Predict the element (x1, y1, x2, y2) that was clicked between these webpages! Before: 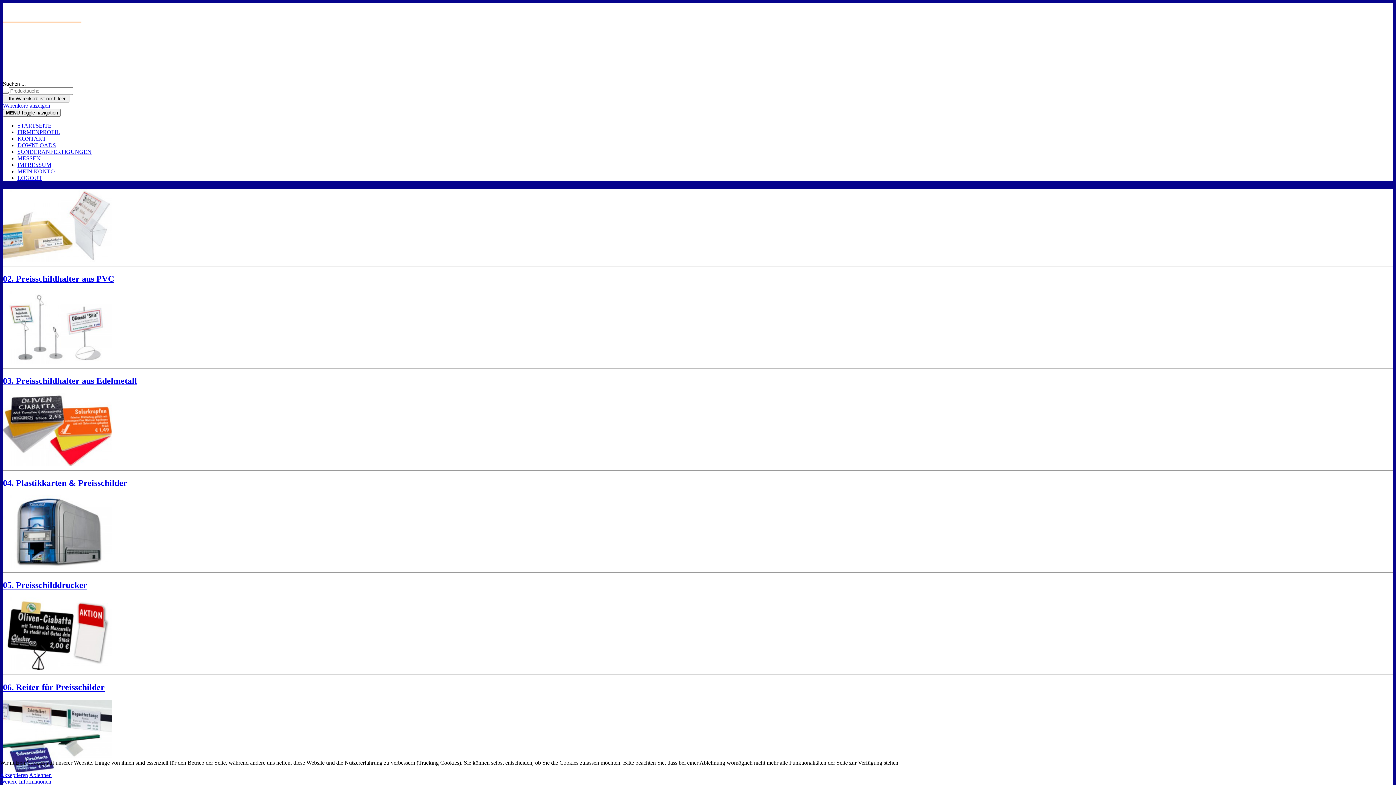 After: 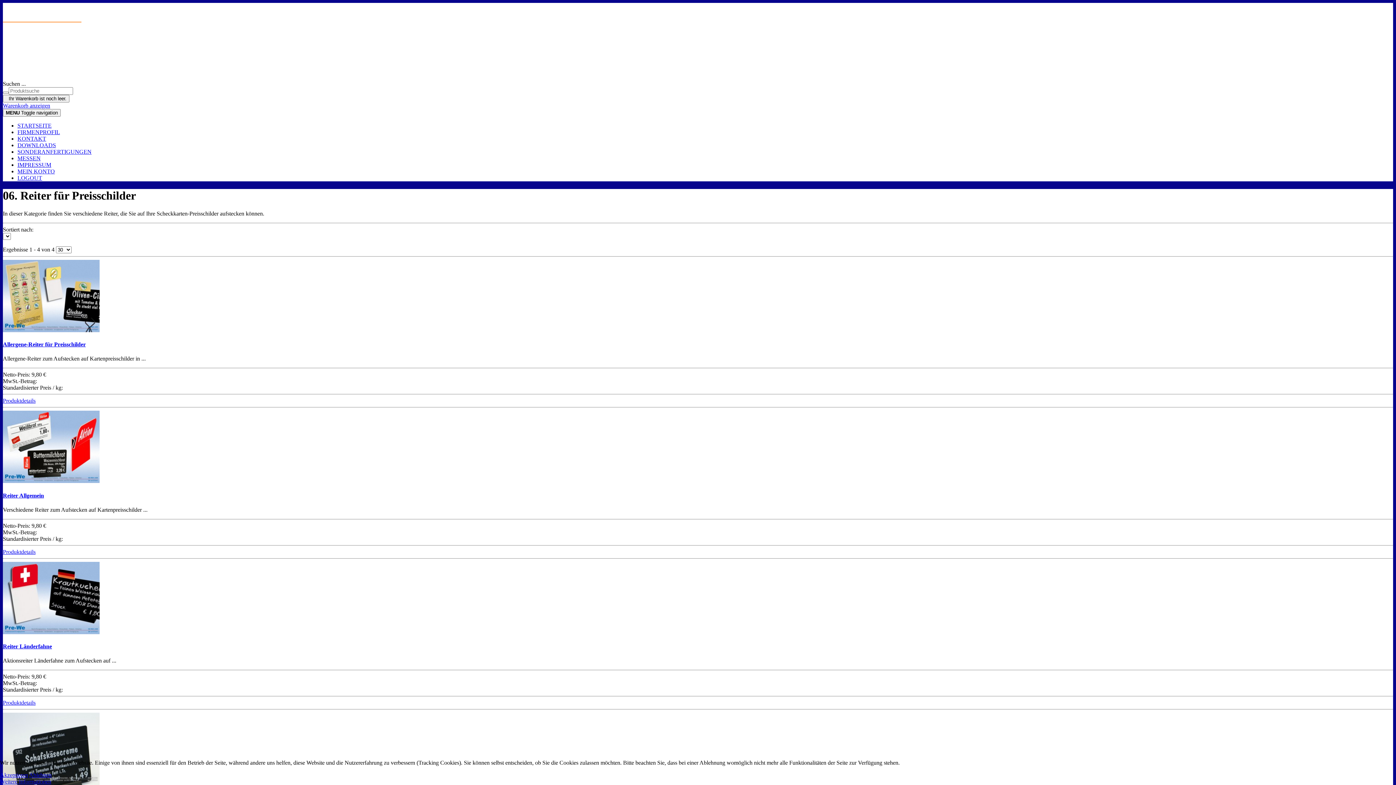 Action: bbox: (2, 597, 1393, 692) label: 06. Reiter für Preisschilder